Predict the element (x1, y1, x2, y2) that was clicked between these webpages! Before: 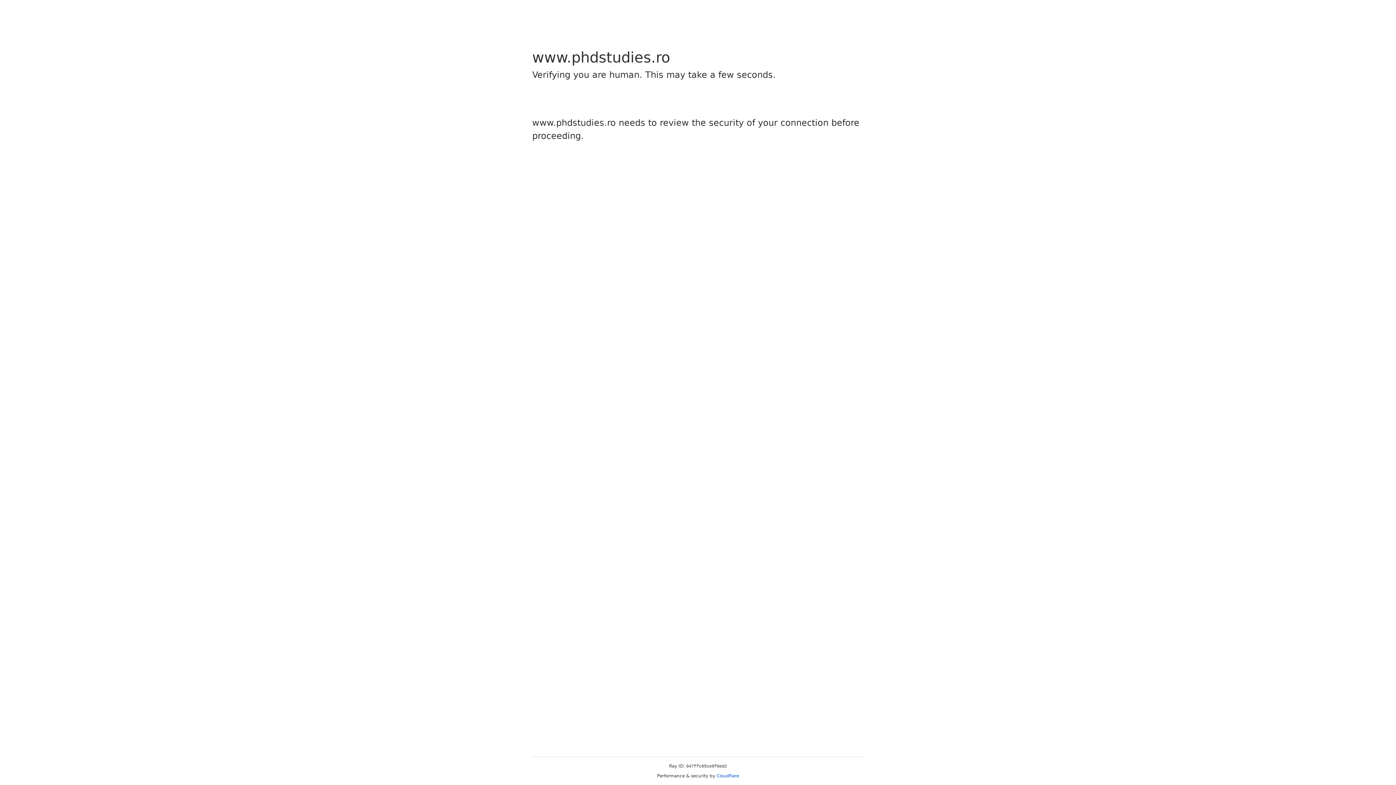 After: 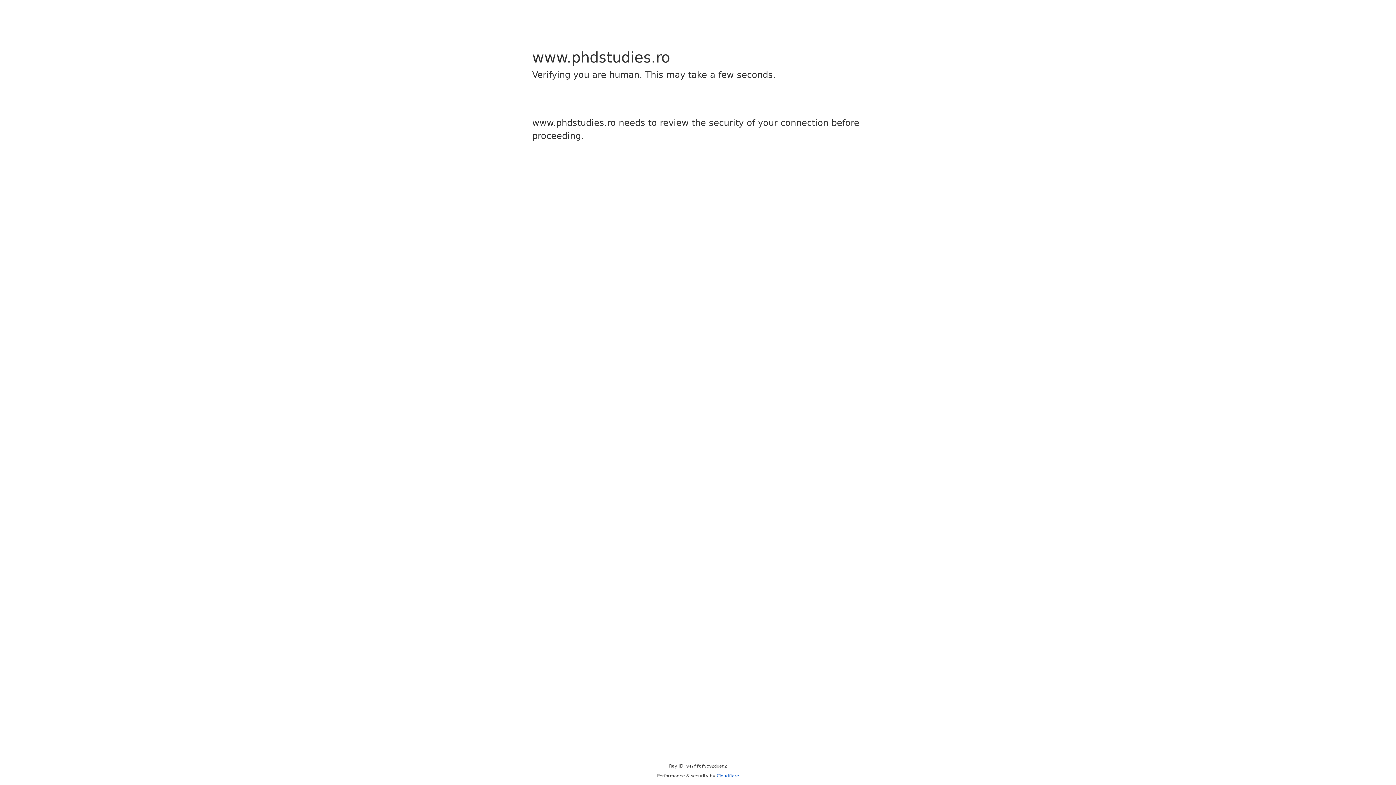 Action: bbox: (716, 773, 739, 778) label: Cloudflare